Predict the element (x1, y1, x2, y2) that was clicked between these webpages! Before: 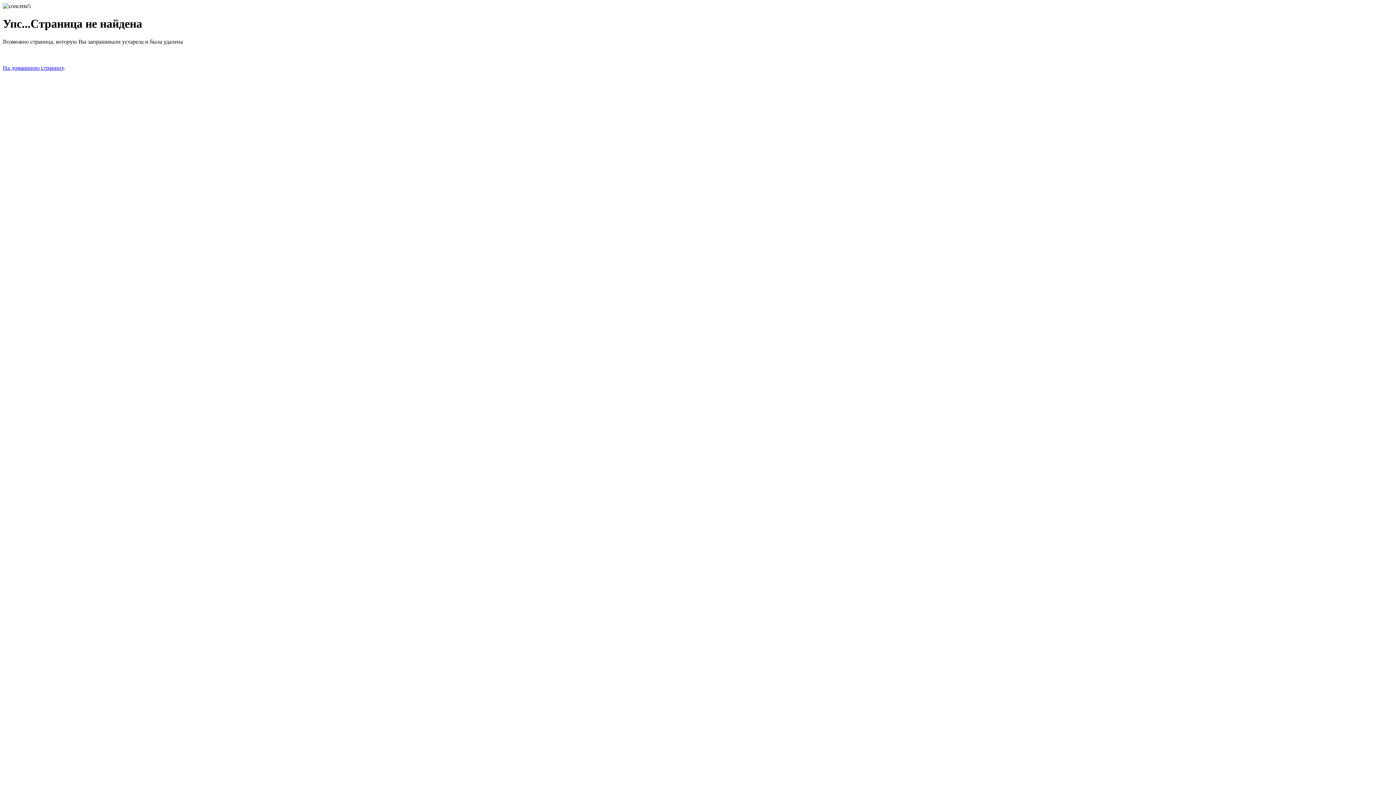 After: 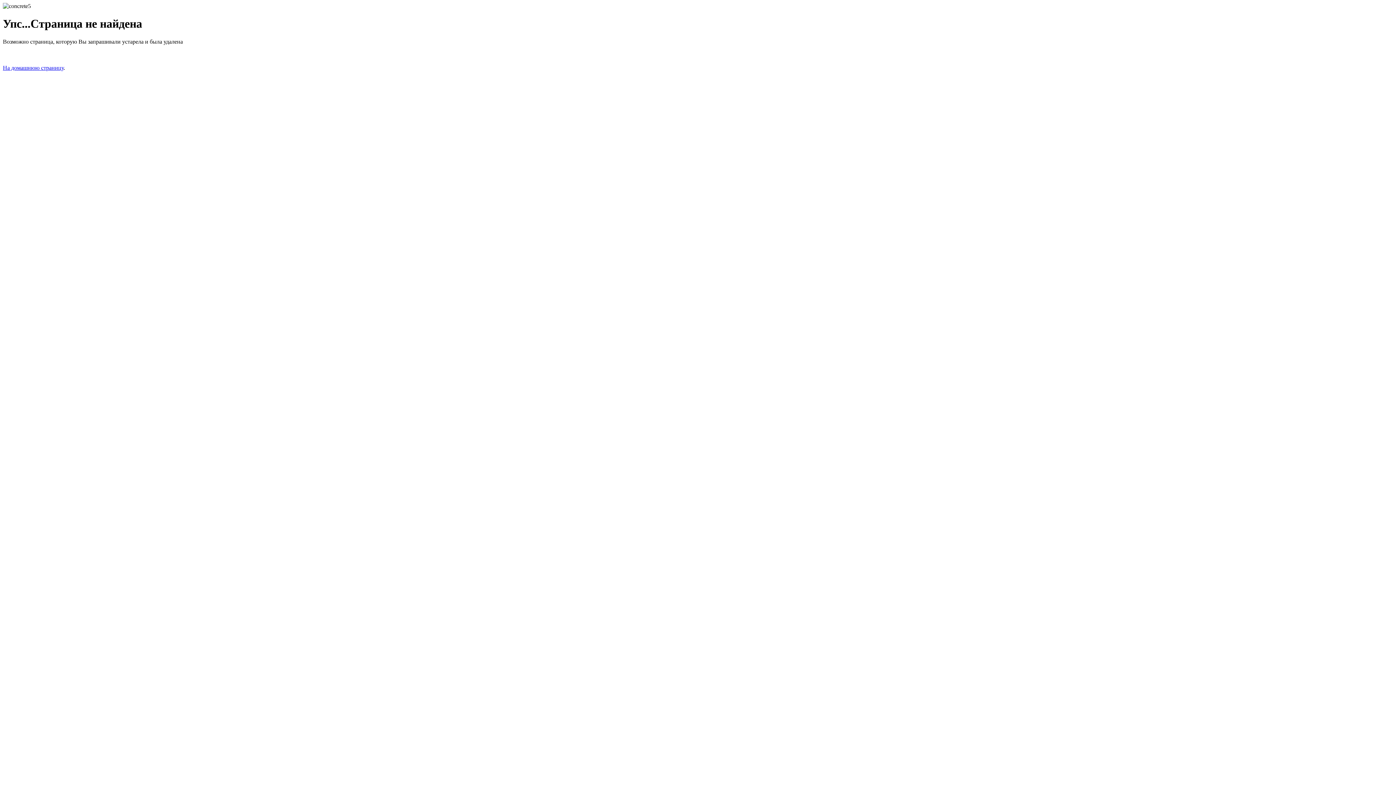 Action: label: На домашнюю страницу bbox: (2, 64, 63, 70)